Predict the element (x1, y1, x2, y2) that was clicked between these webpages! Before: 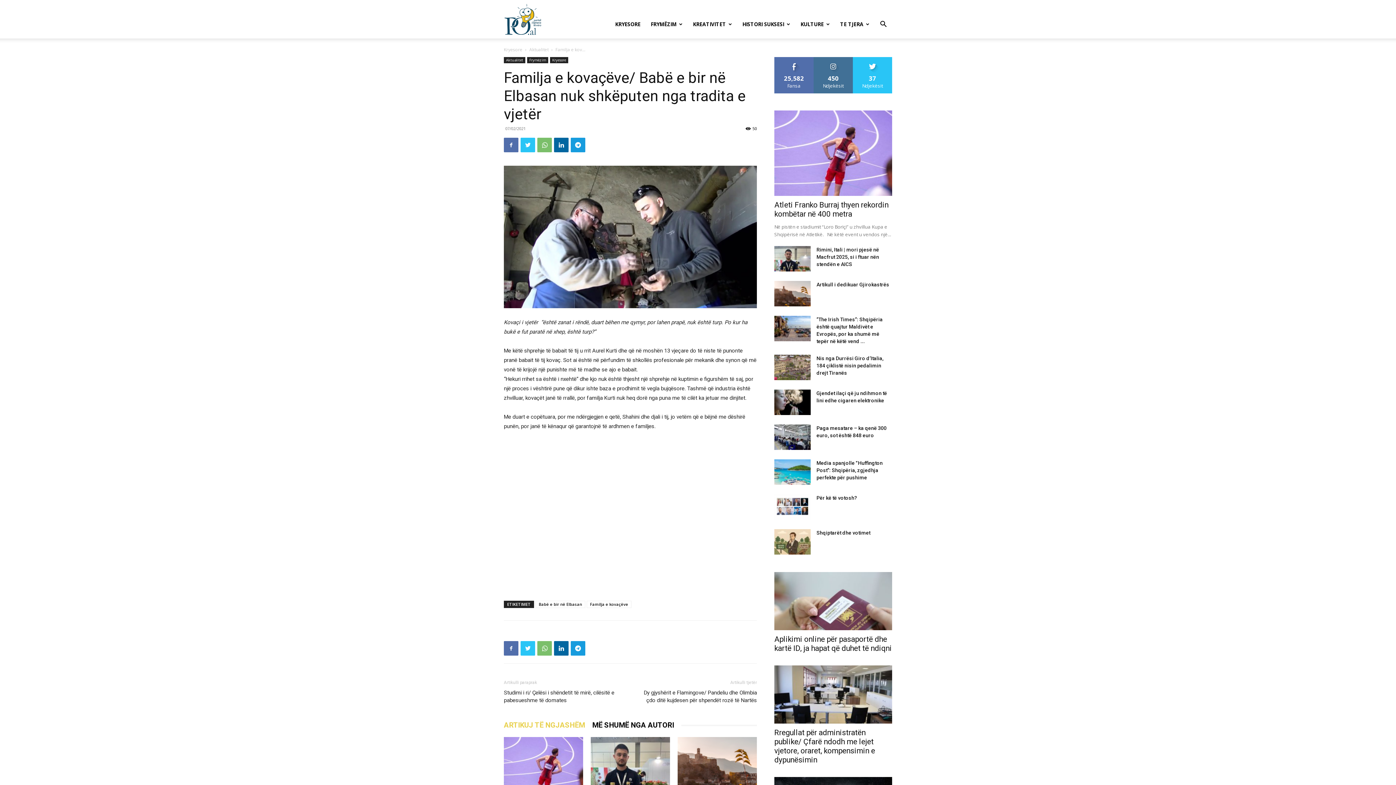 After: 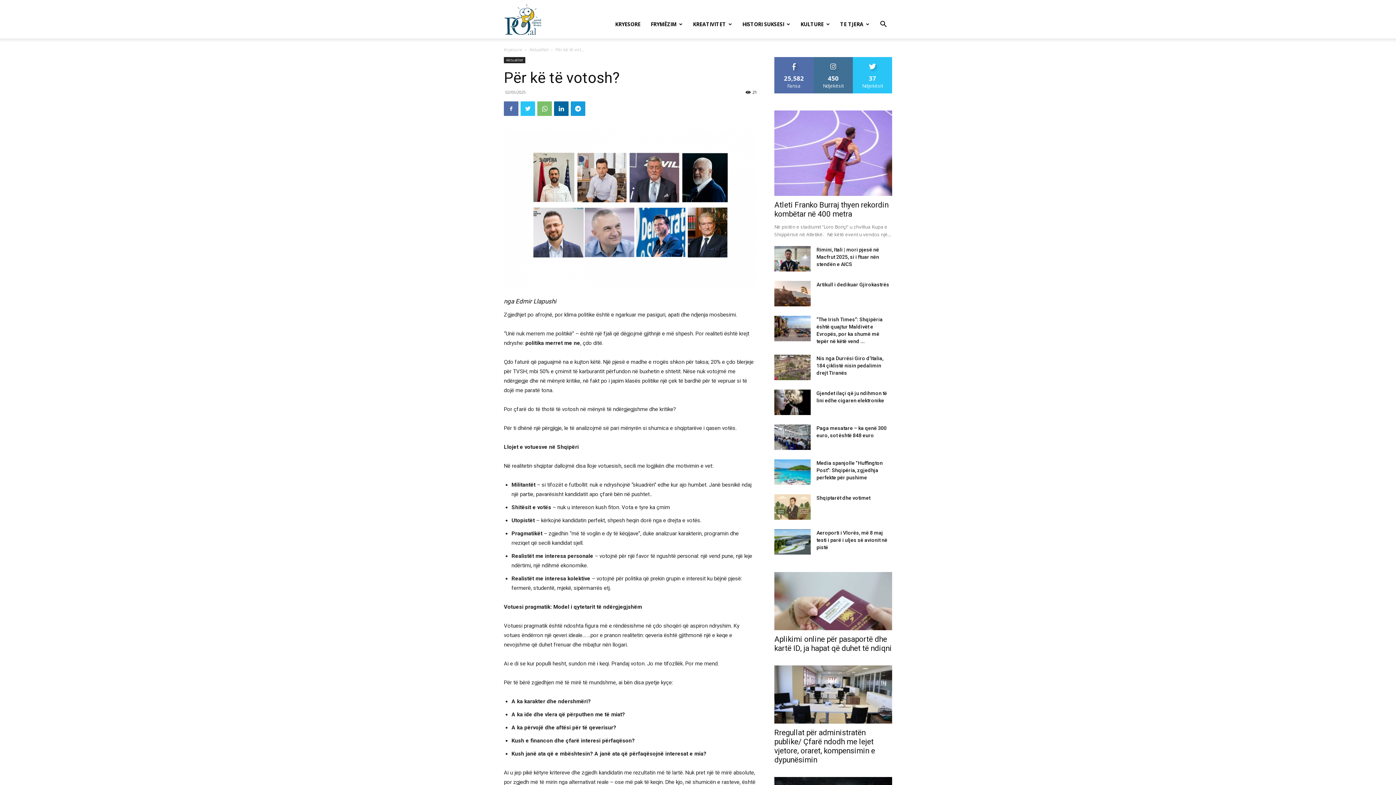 Action: bbox: (774, 494, 810, 520)